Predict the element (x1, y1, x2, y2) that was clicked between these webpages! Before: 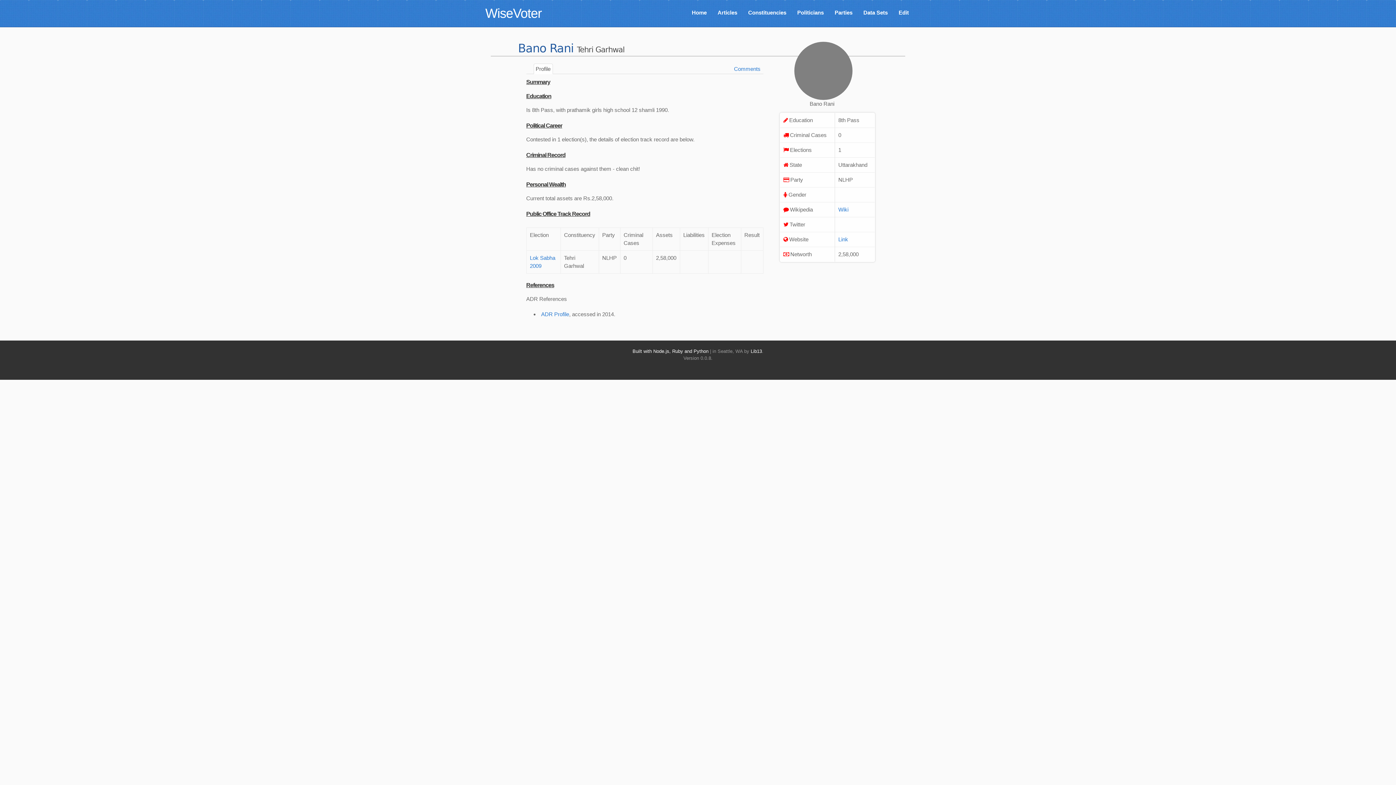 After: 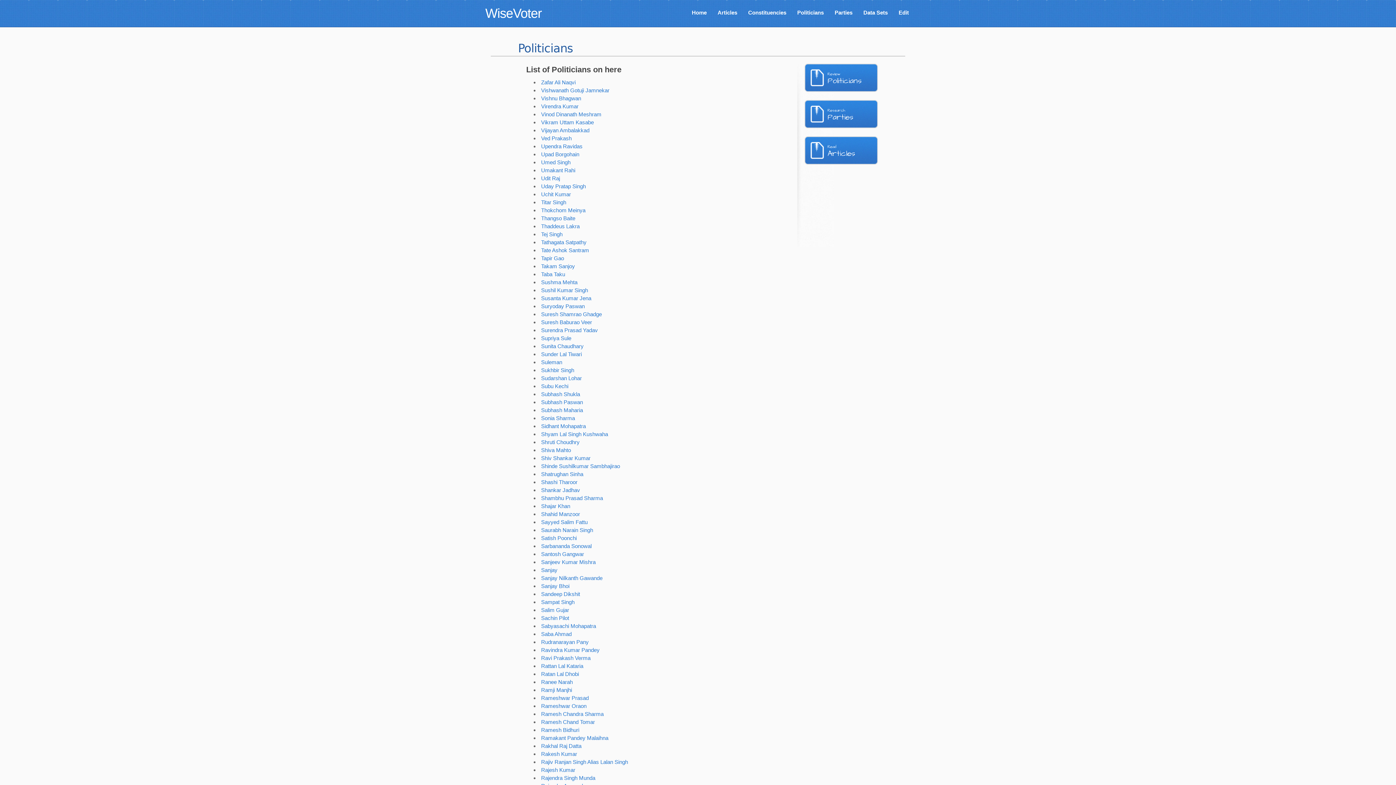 Action: bbox: (795, 3, 825, 21) label: Politicians